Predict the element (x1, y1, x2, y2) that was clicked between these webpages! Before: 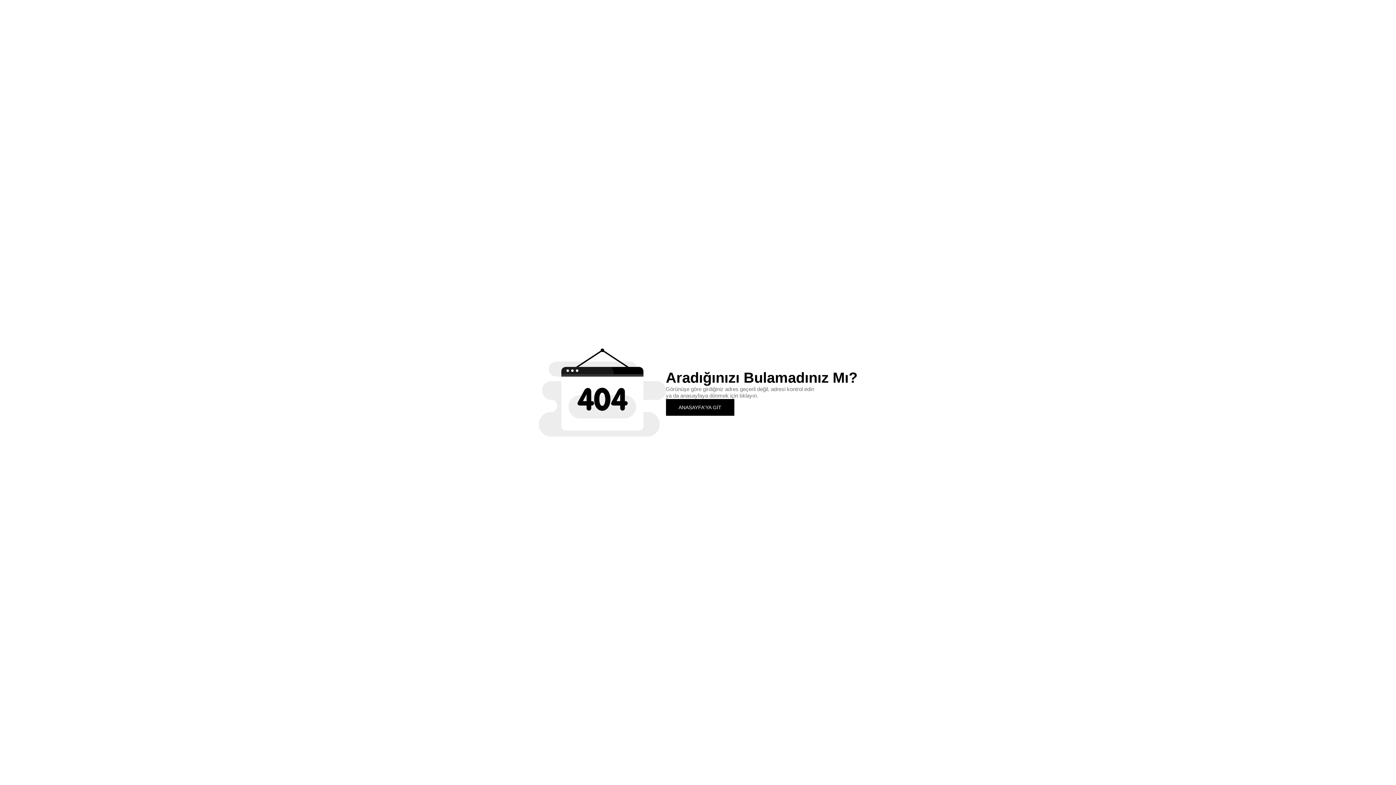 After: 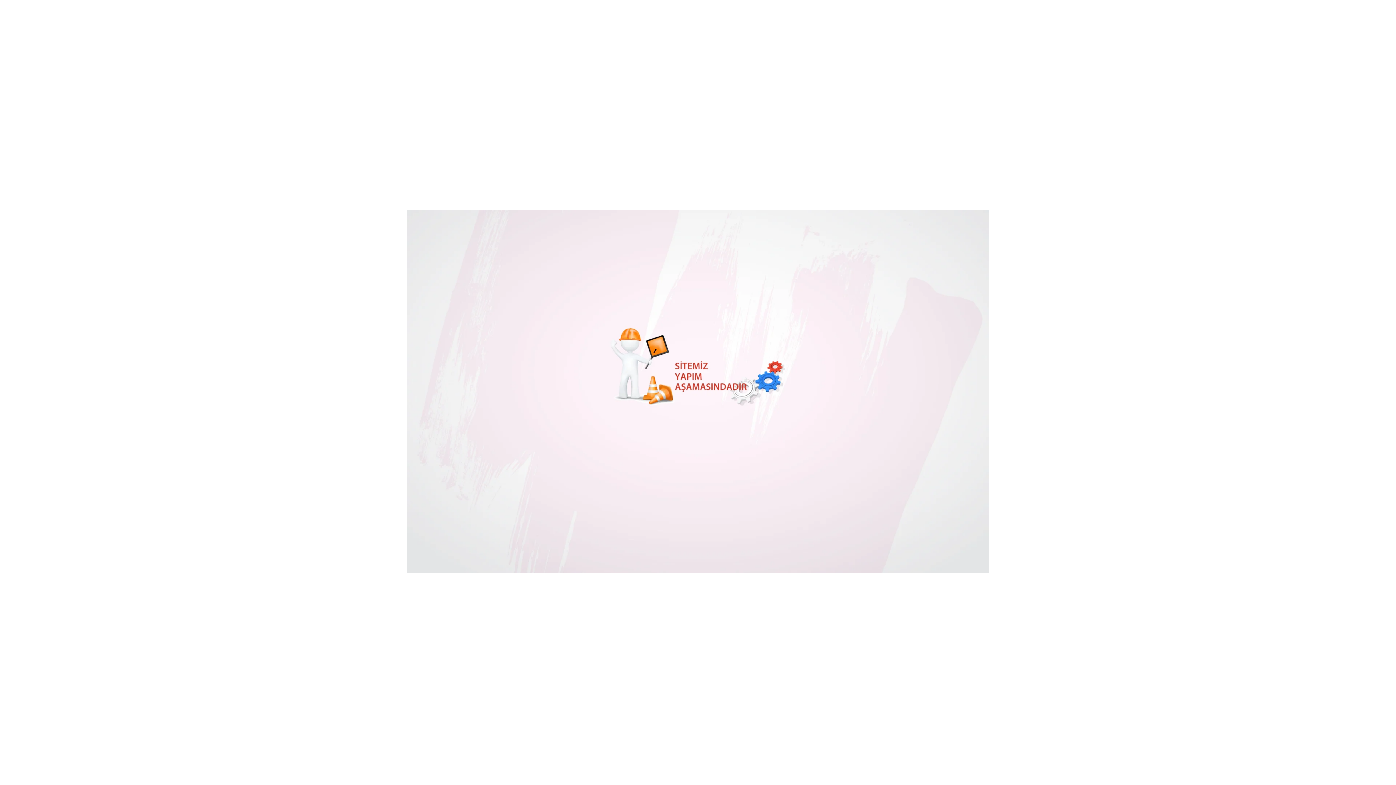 Action: bbox: (666, 399, 734, 415) label: ANASAYFA'YA GİT